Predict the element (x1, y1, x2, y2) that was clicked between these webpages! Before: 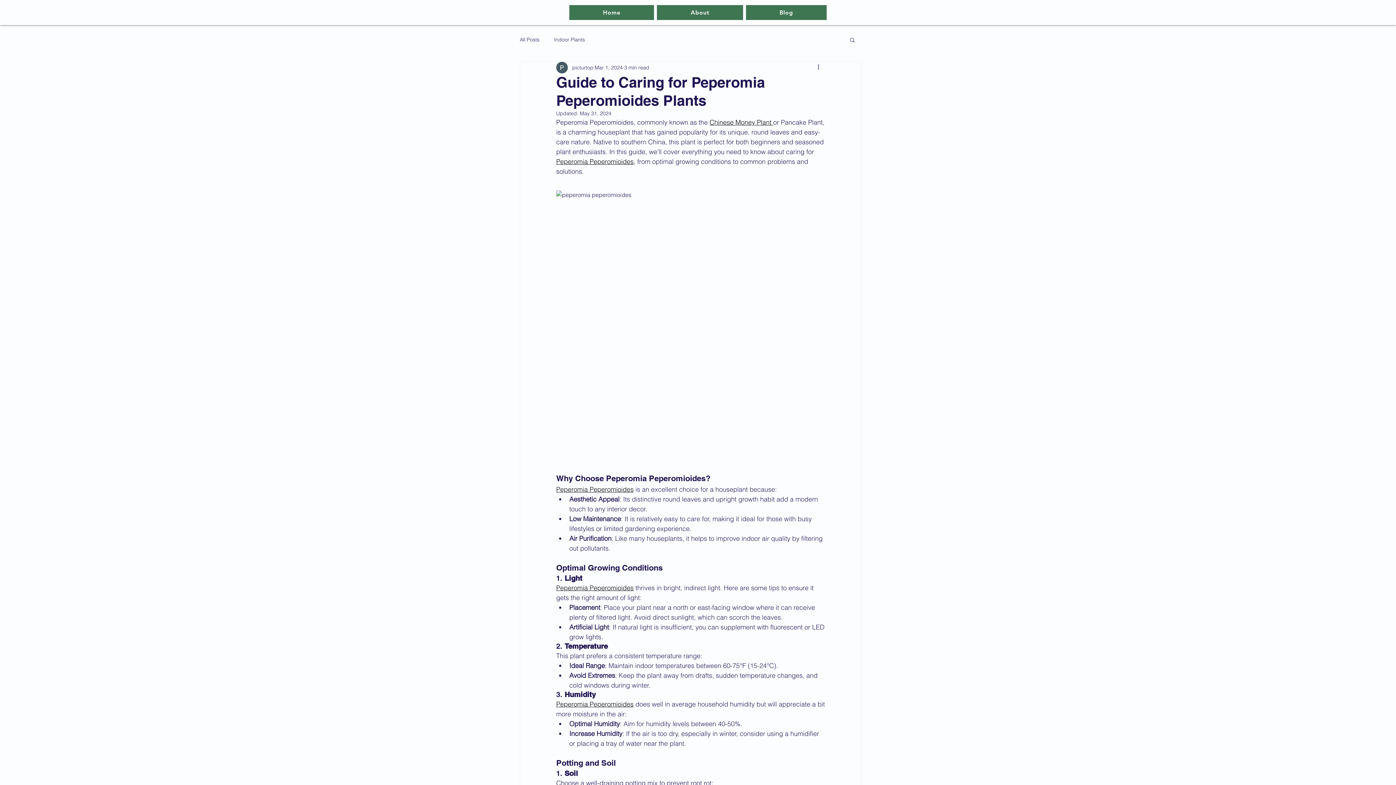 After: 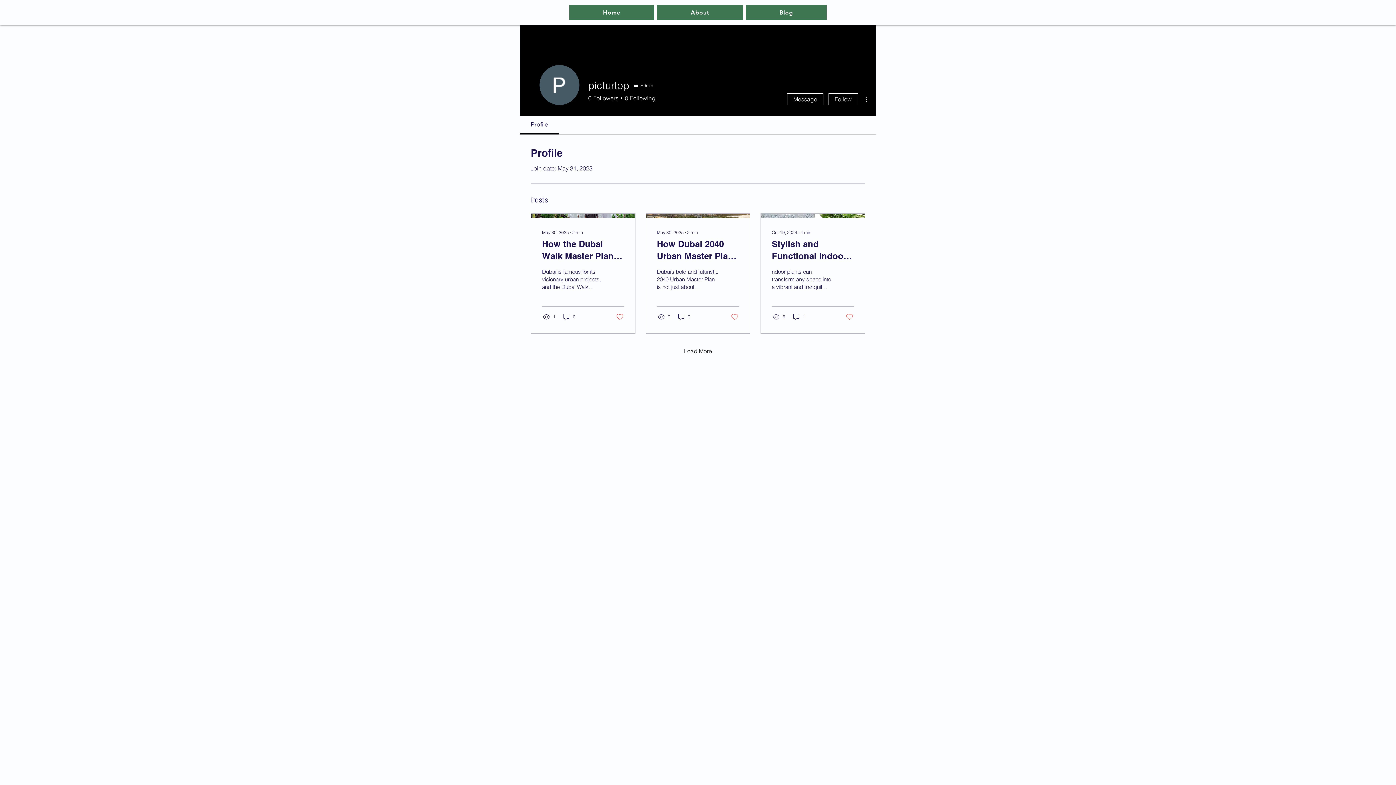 Action: bbox: (572, 63, 593, 71) label: picturtop